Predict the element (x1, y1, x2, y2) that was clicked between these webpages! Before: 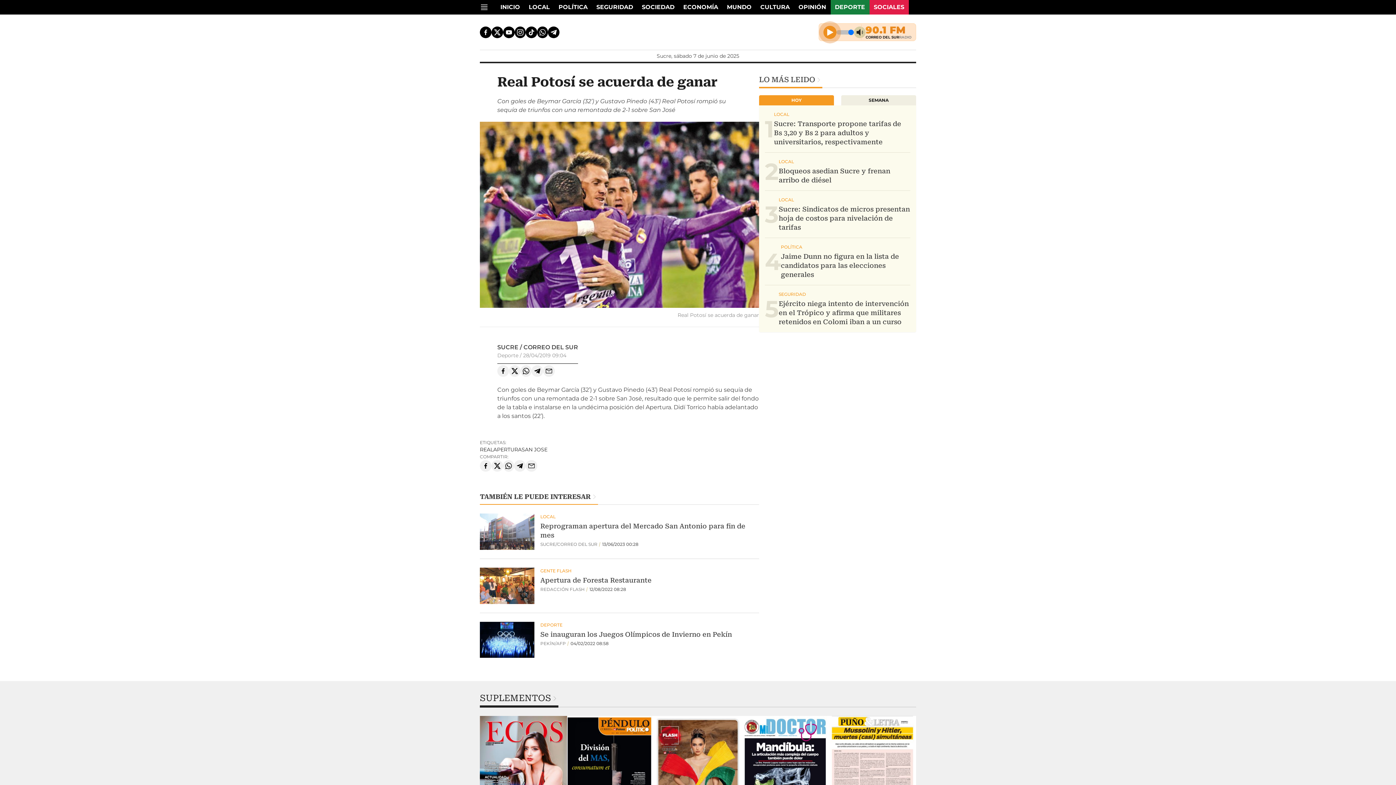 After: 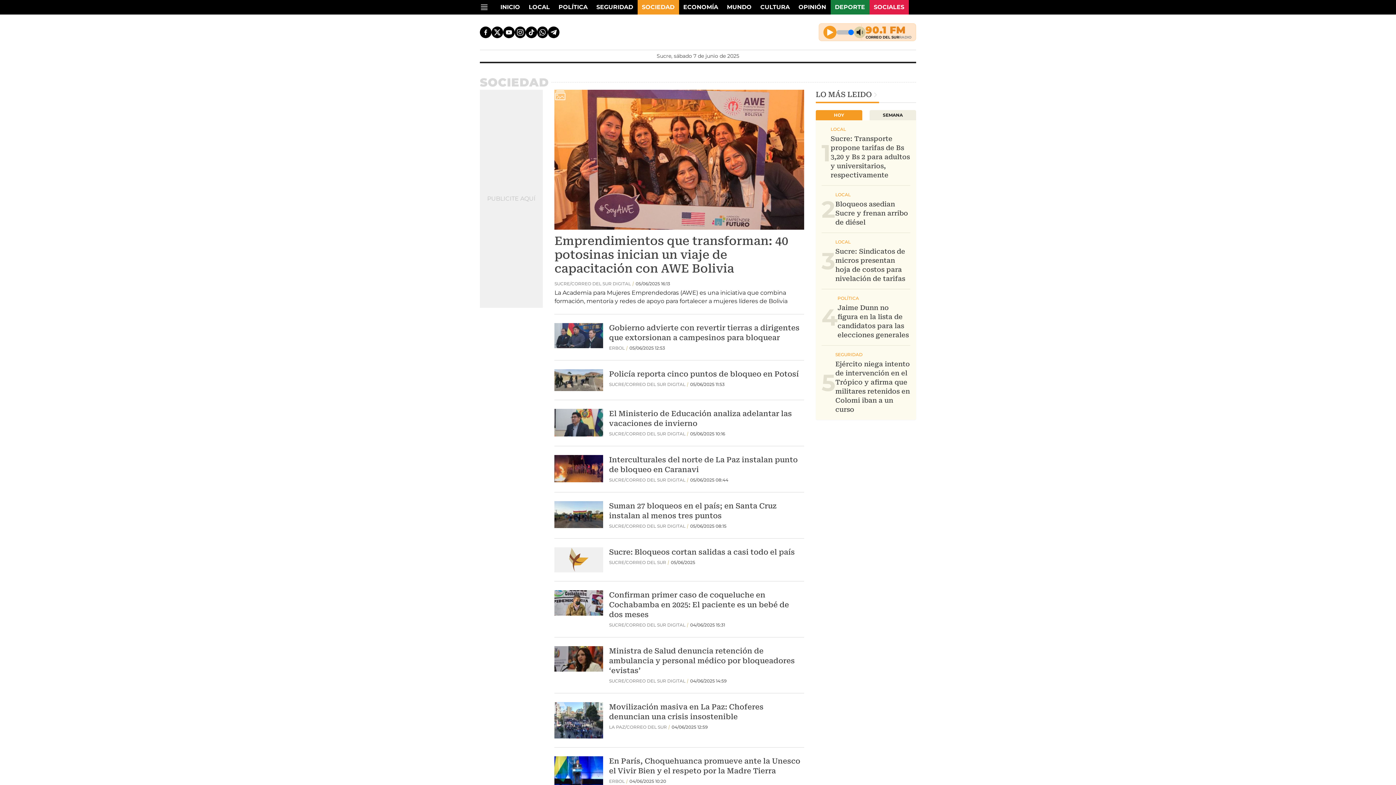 Action: label: SOCIEDAD bbox: (633, 0, 674, 14)